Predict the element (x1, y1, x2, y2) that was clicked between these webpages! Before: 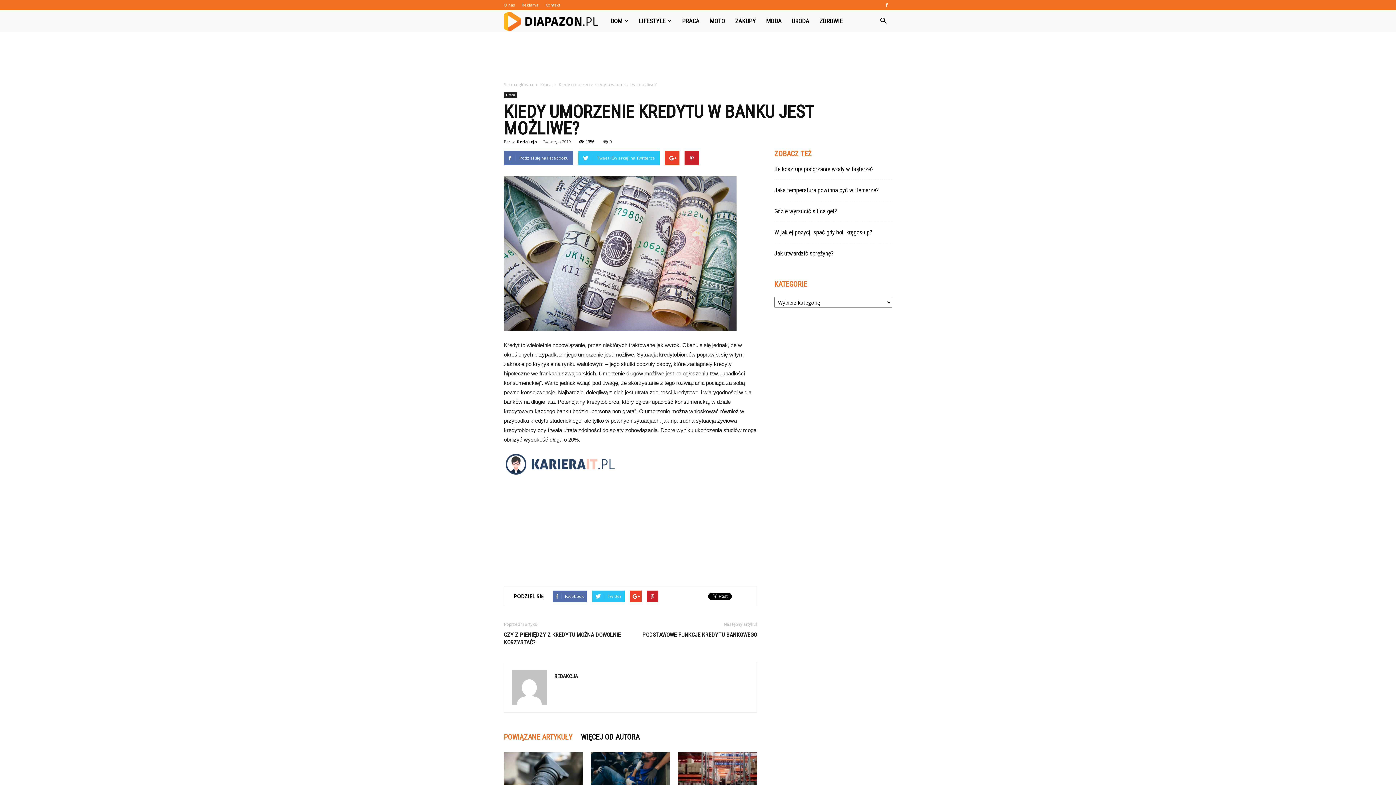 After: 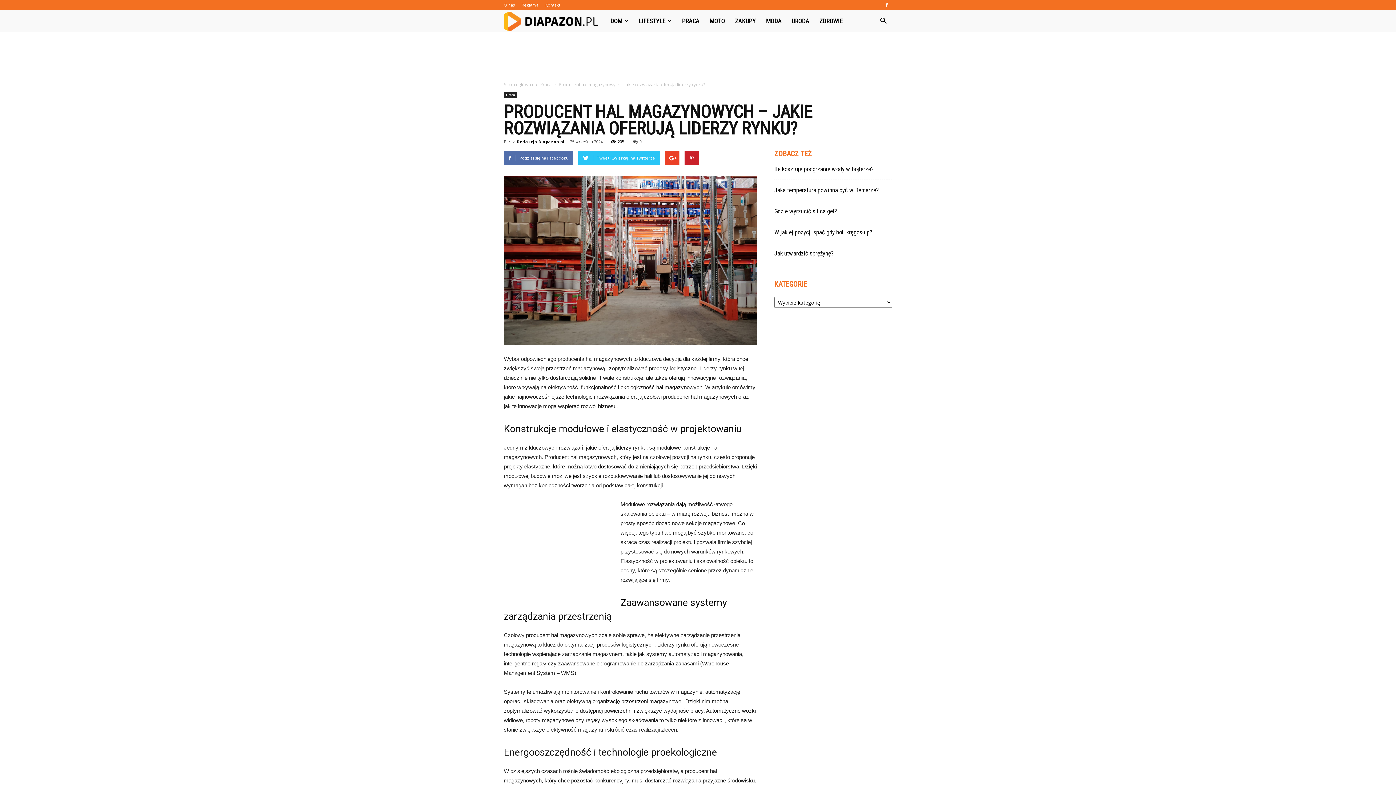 Action: bbox: (677, 752, 757, 807)